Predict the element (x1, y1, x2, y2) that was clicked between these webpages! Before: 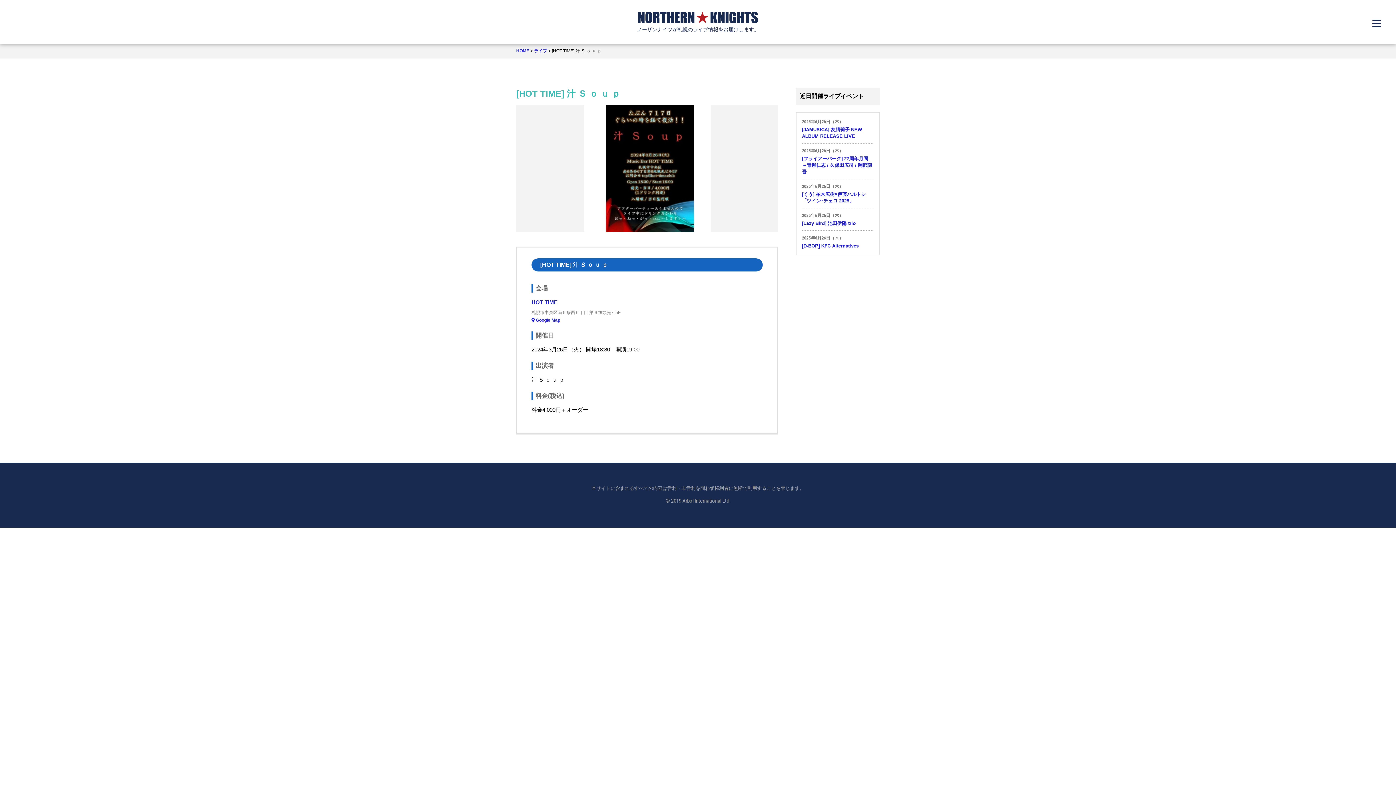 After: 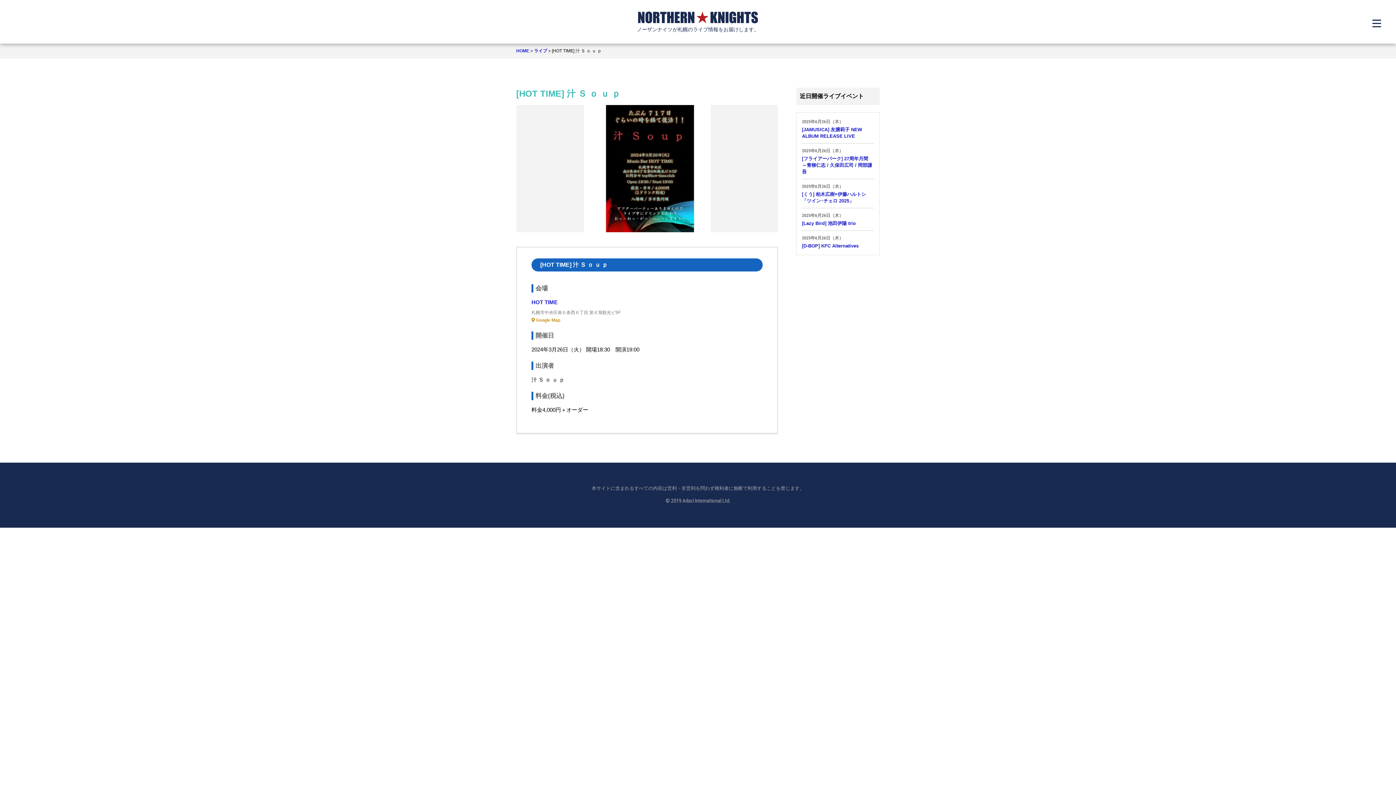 Action: label:  Google Map bbox: (531, 317, 560, 322)